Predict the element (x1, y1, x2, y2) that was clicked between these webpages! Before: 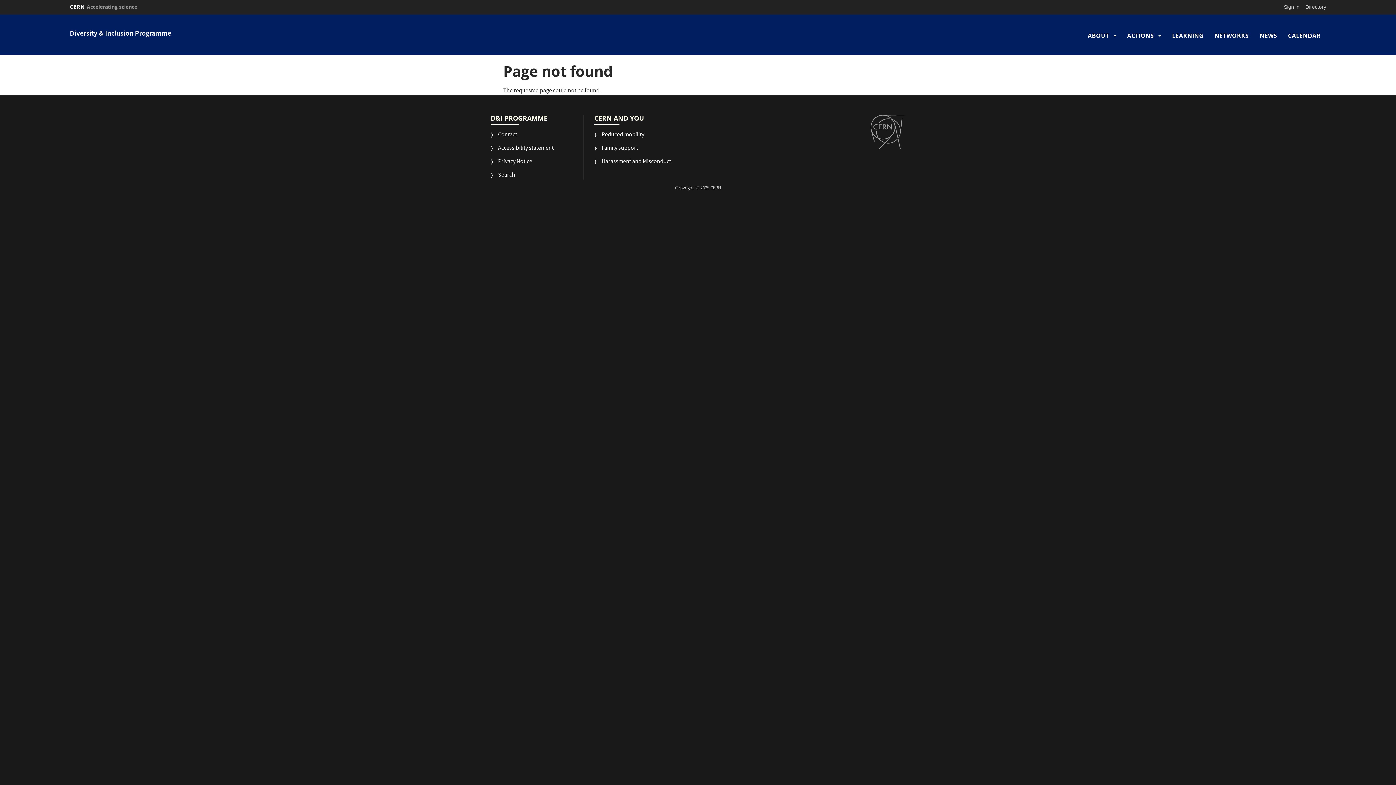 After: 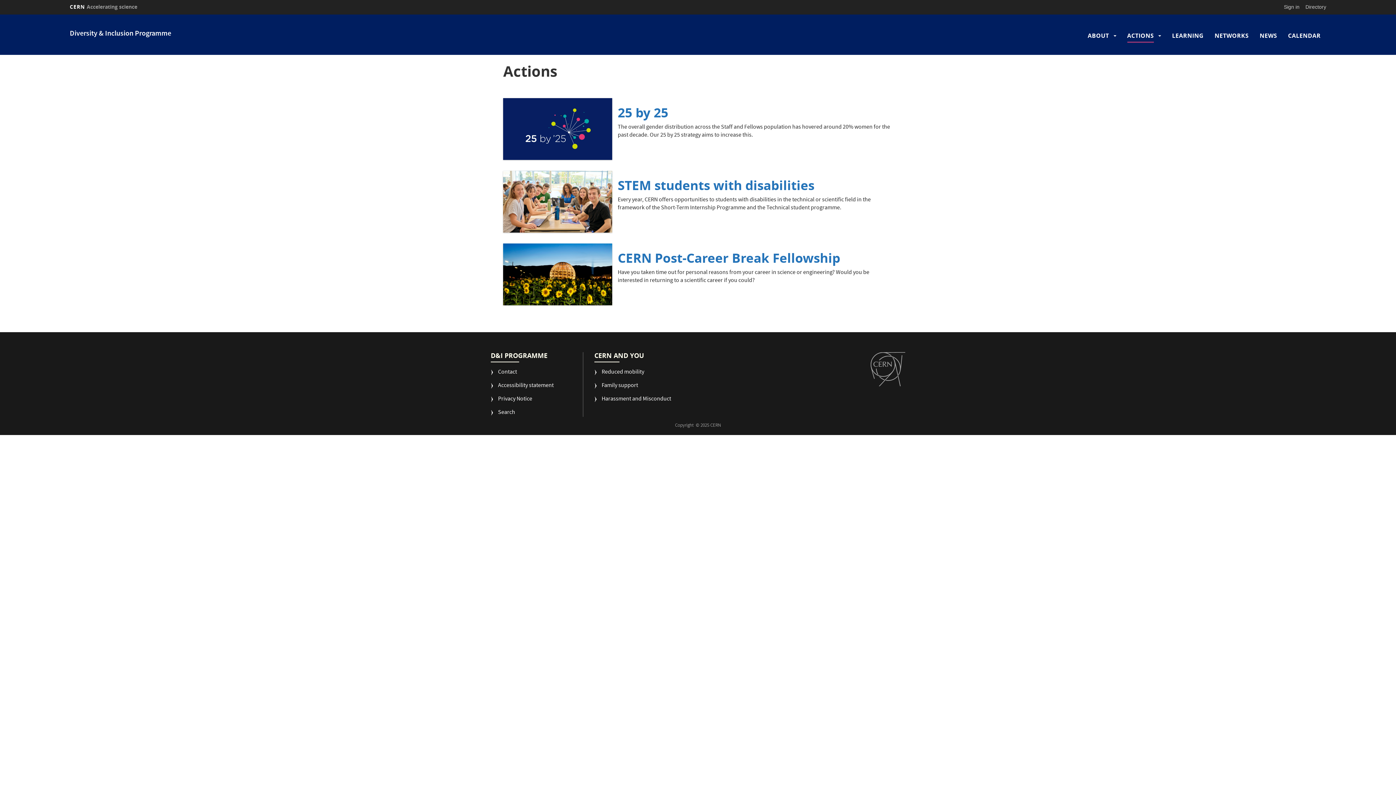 Action: bbox: (1127, 21, 1154, 49) label: ACTIONS